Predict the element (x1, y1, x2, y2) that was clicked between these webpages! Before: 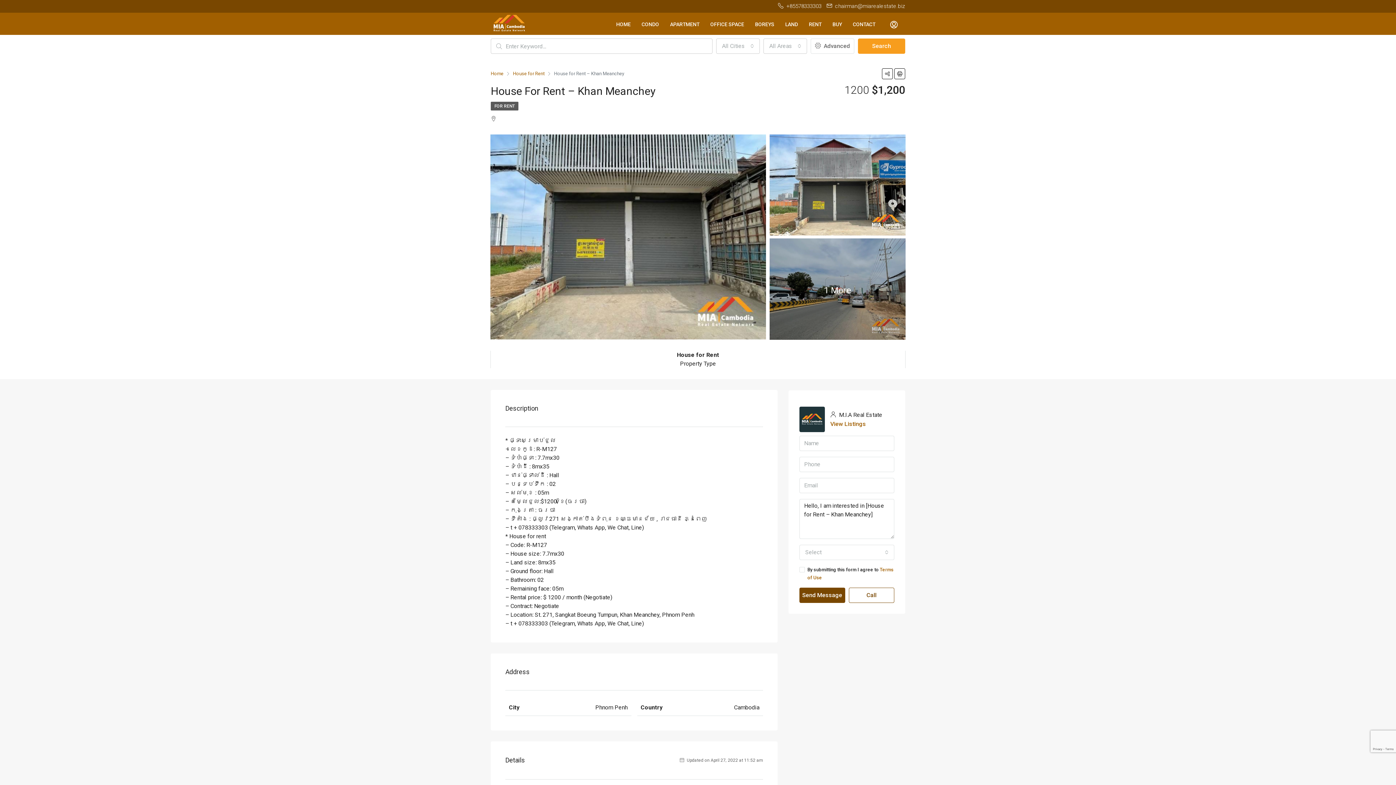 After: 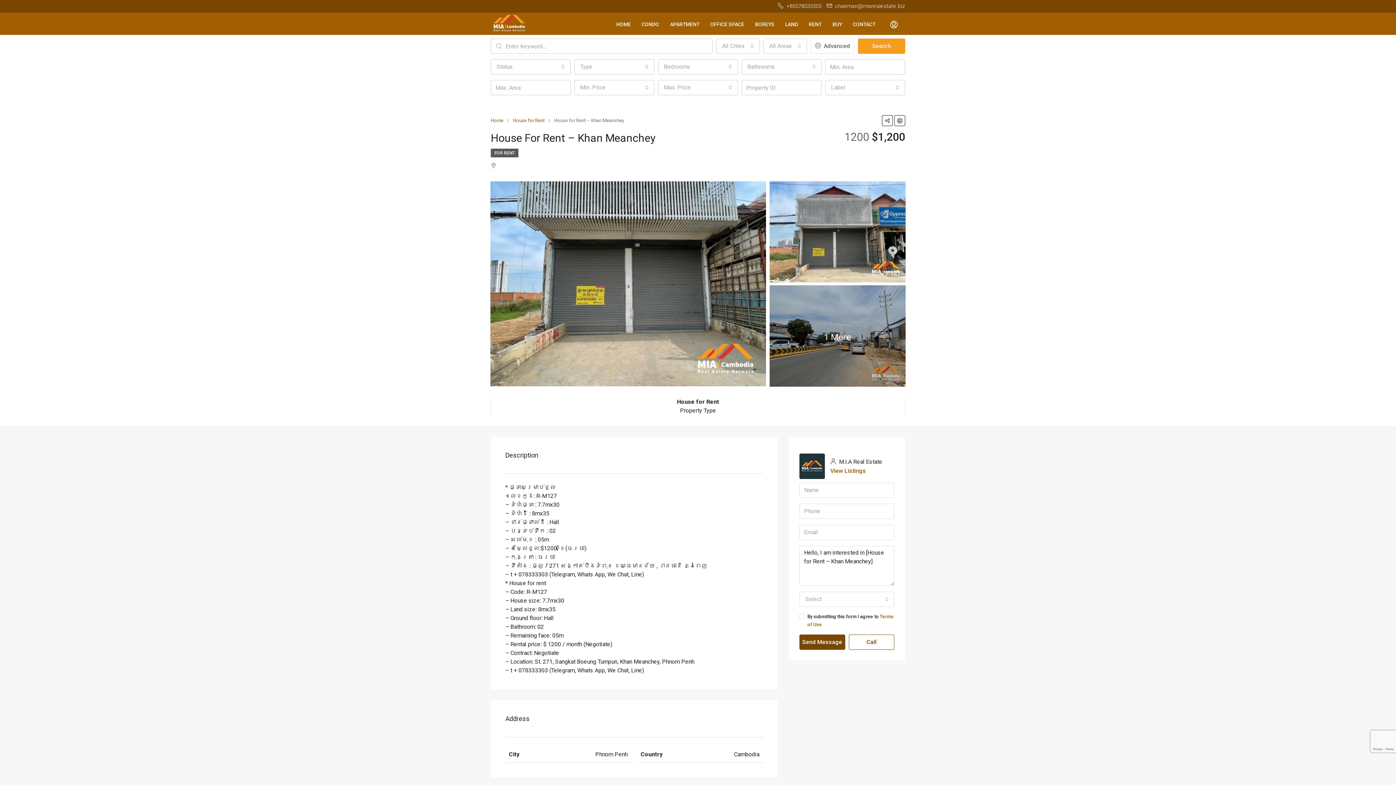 Action: bbox: (810, 38, 854, 53) label:  Advanced